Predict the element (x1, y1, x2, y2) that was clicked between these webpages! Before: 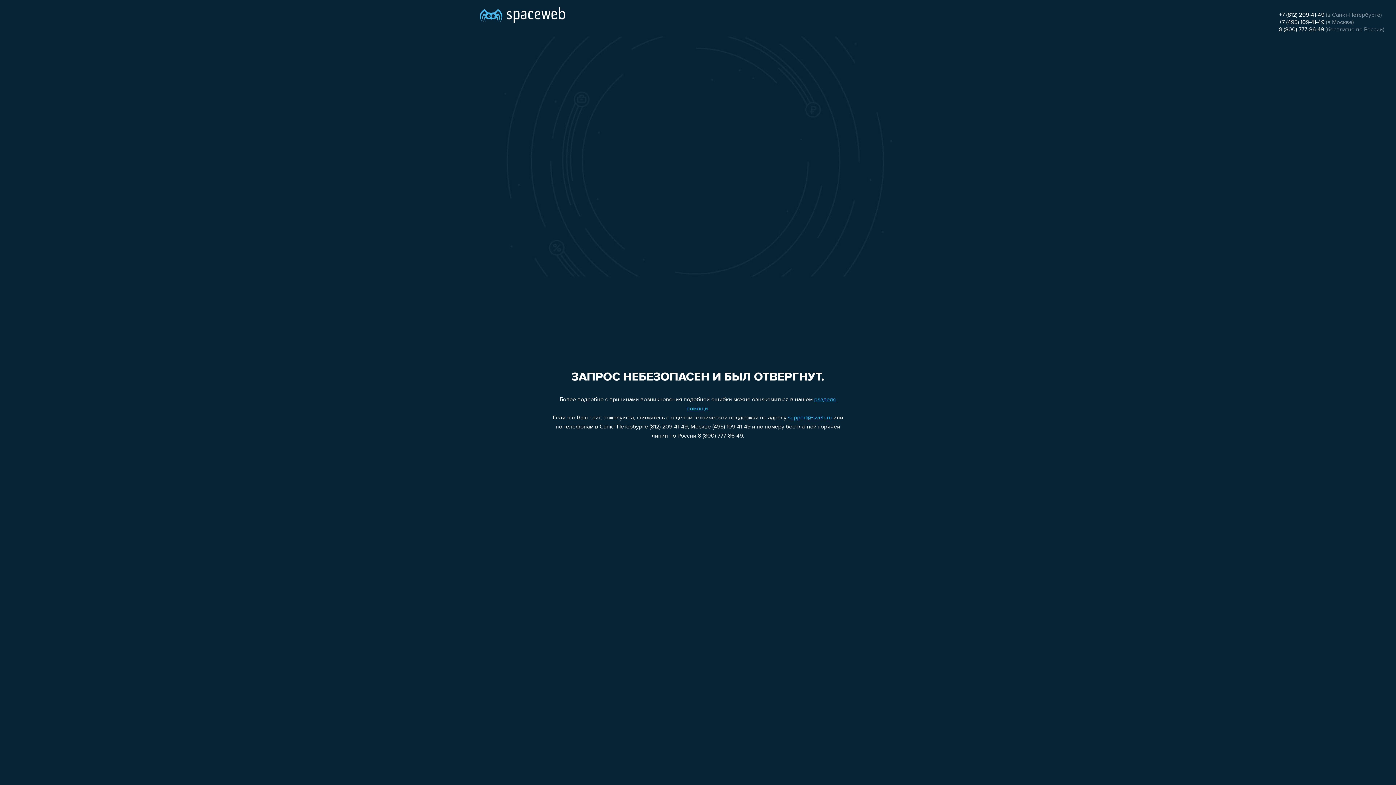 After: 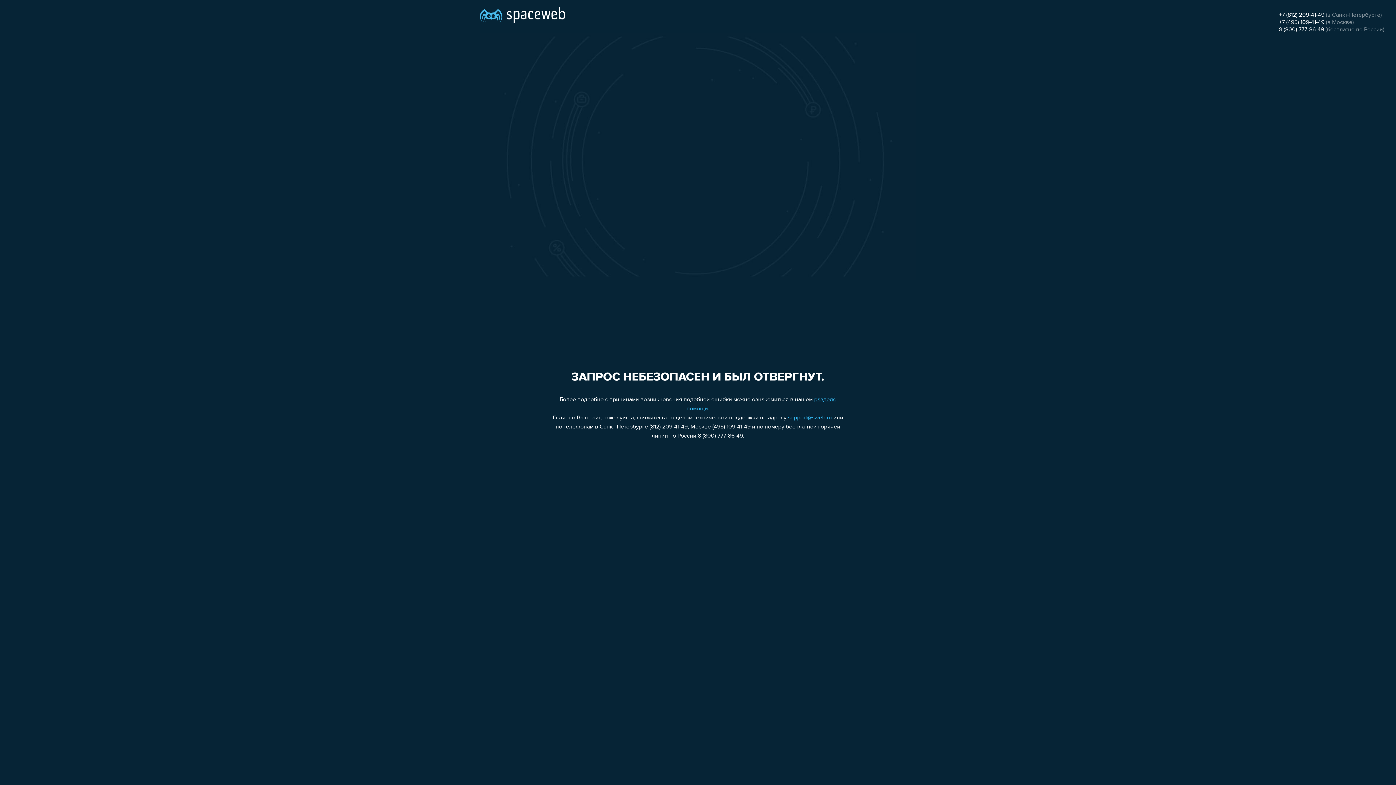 Action: label: 8 (800) 777-86-49 bbox: (1279, 26, 1324, 32)